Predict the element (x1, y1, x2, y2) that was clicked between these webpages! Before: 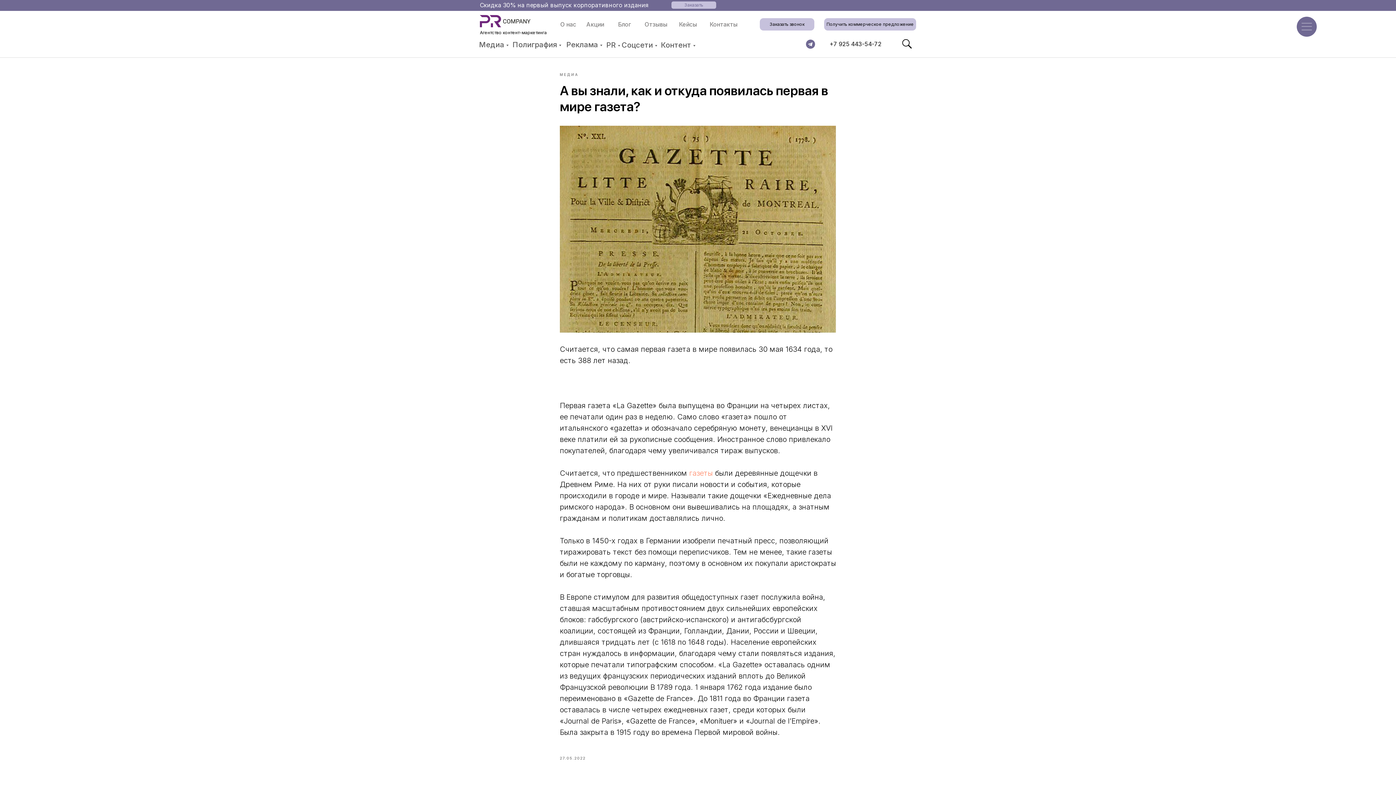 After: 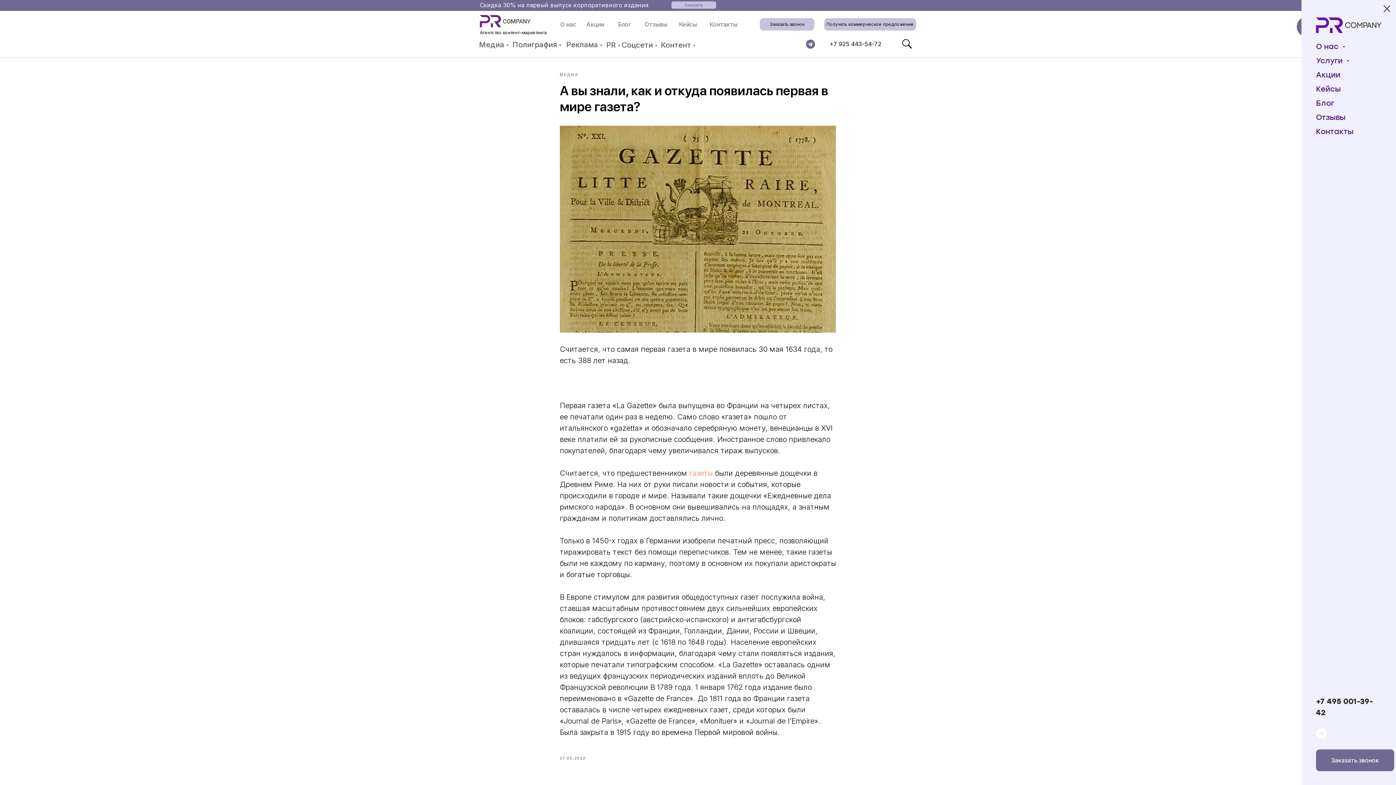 Action: bbox: (1297, 16, 1317, 36)